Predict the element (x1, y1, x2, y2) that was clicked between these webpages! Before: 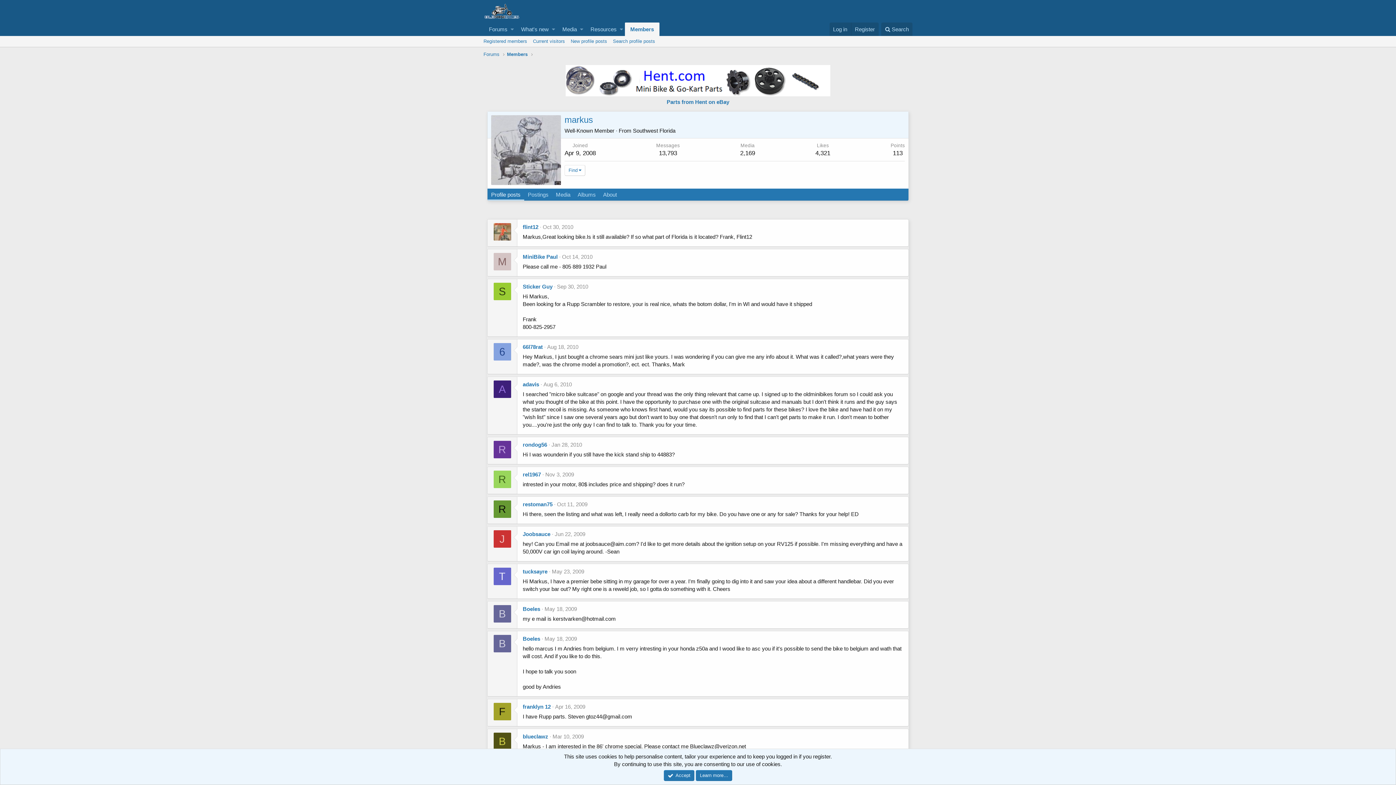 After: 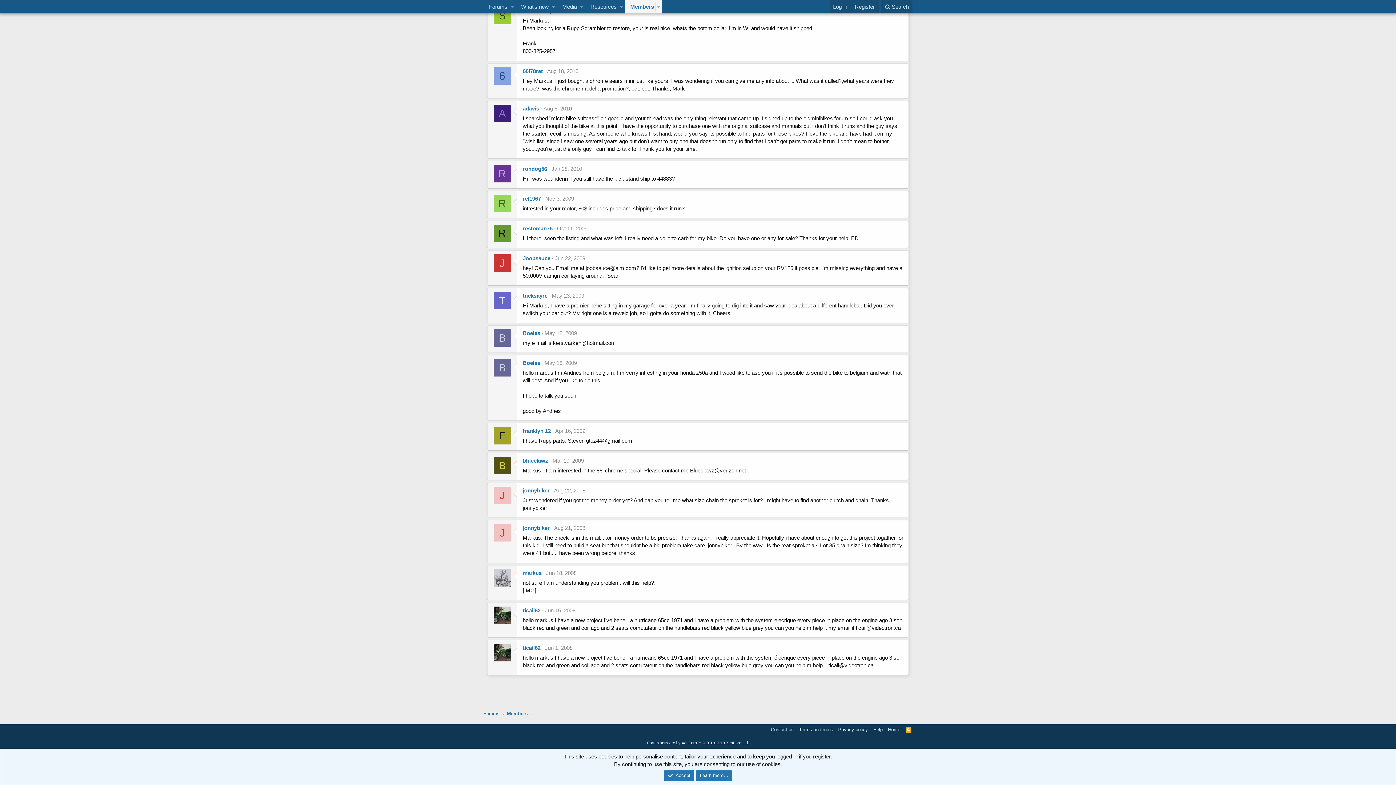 Action: label: Oct 11, 2009 bbox: (557, 501, 587, 507)